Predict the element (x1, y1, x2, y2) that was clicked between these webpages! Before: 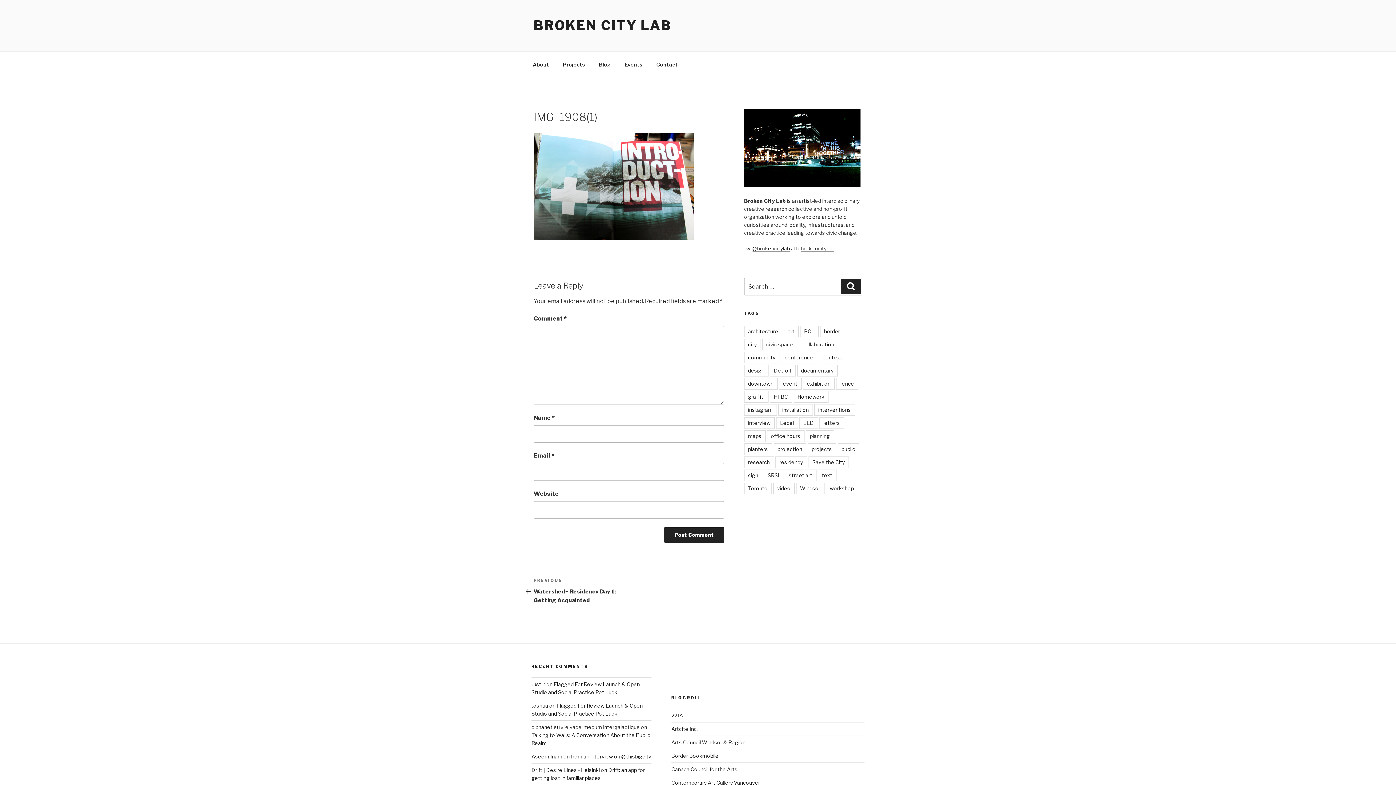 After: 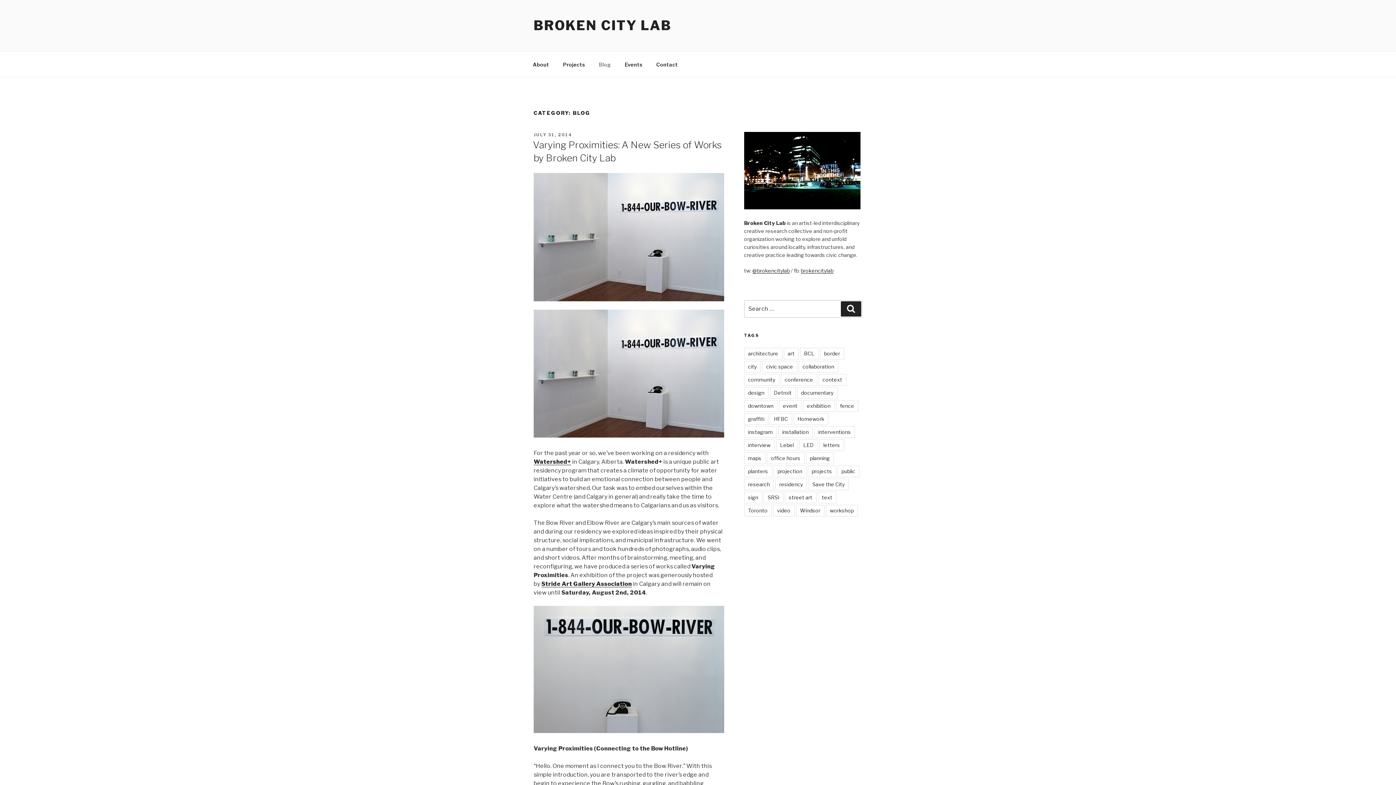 Action: bbox: (592, 55, 617, 73) label: Blog